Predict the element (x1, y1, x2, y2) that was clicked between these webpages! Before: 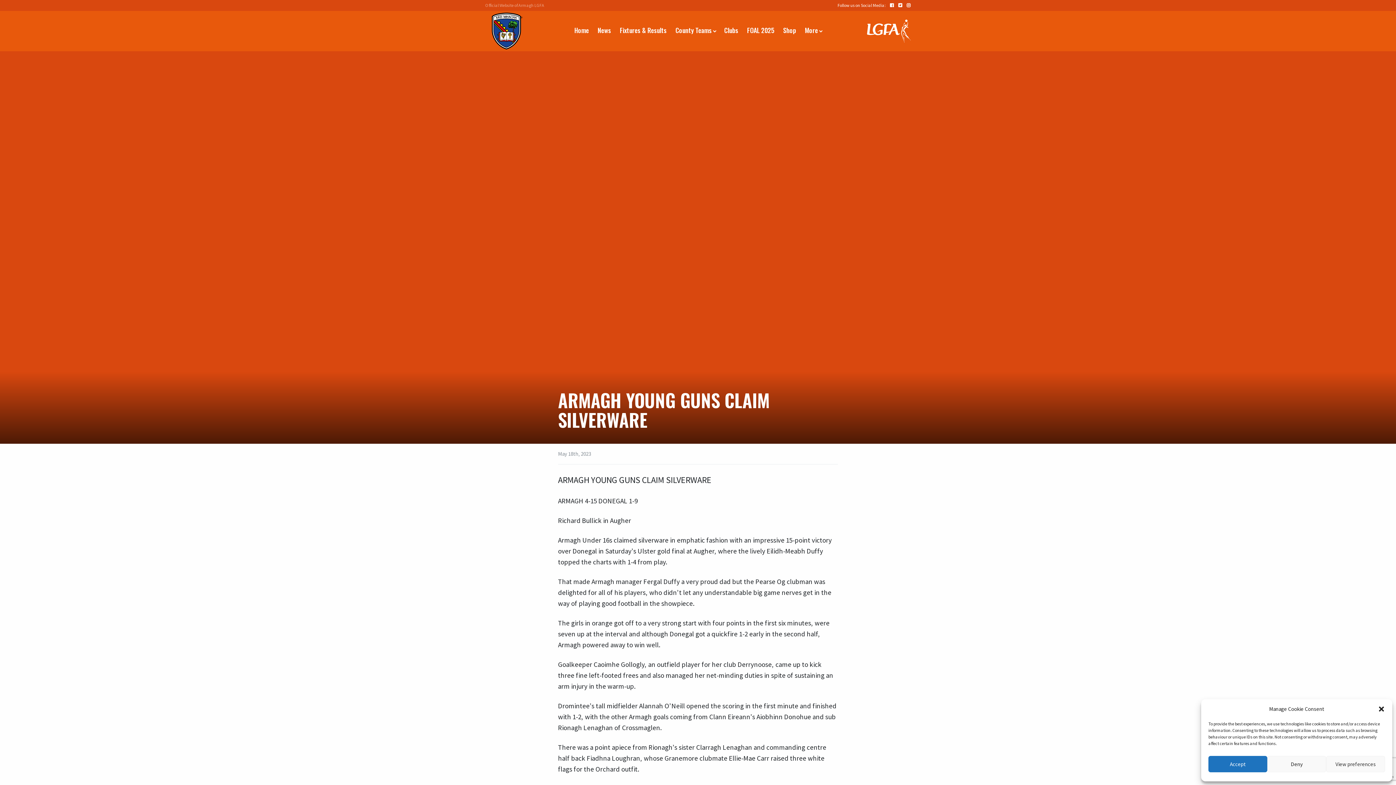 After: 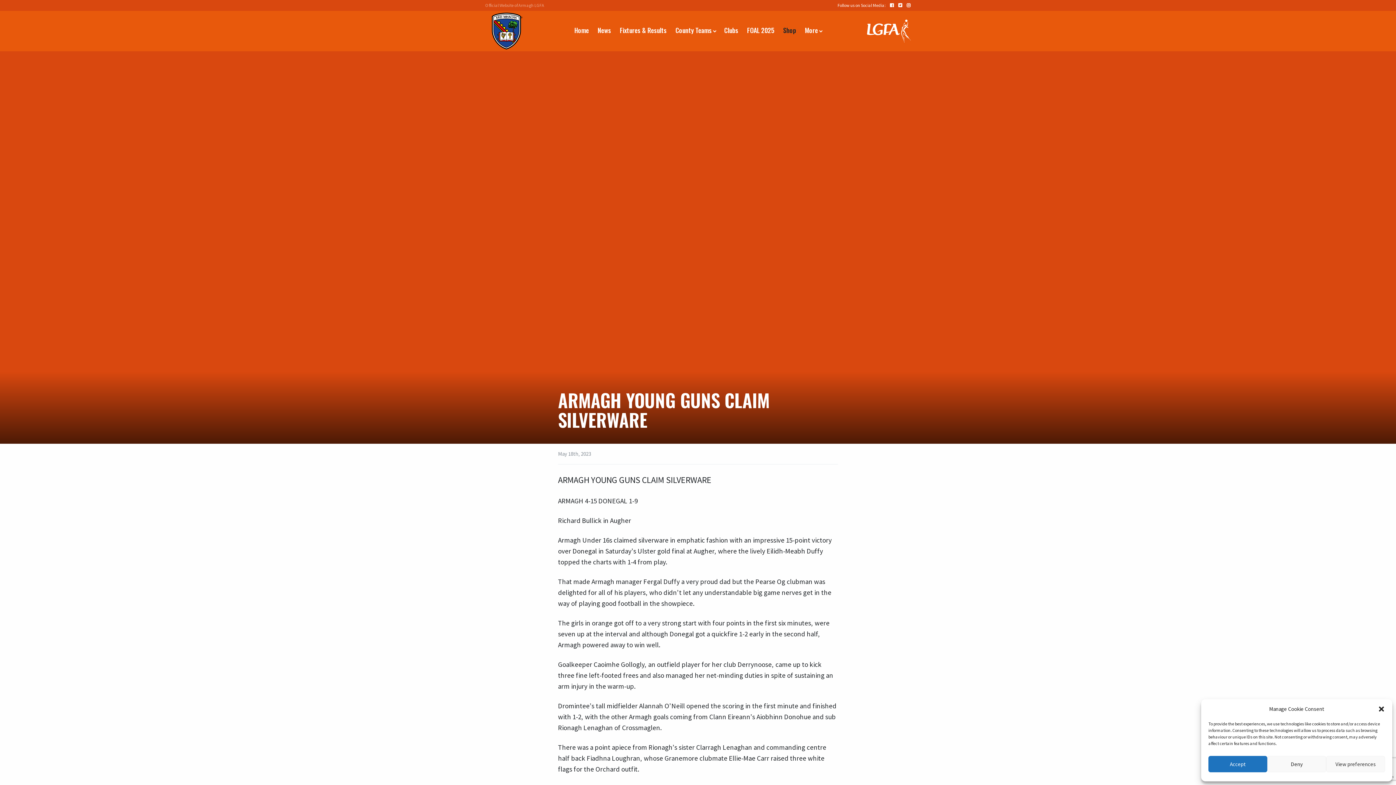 Action: label: Shop bbox: (779, 25, 800, 35)